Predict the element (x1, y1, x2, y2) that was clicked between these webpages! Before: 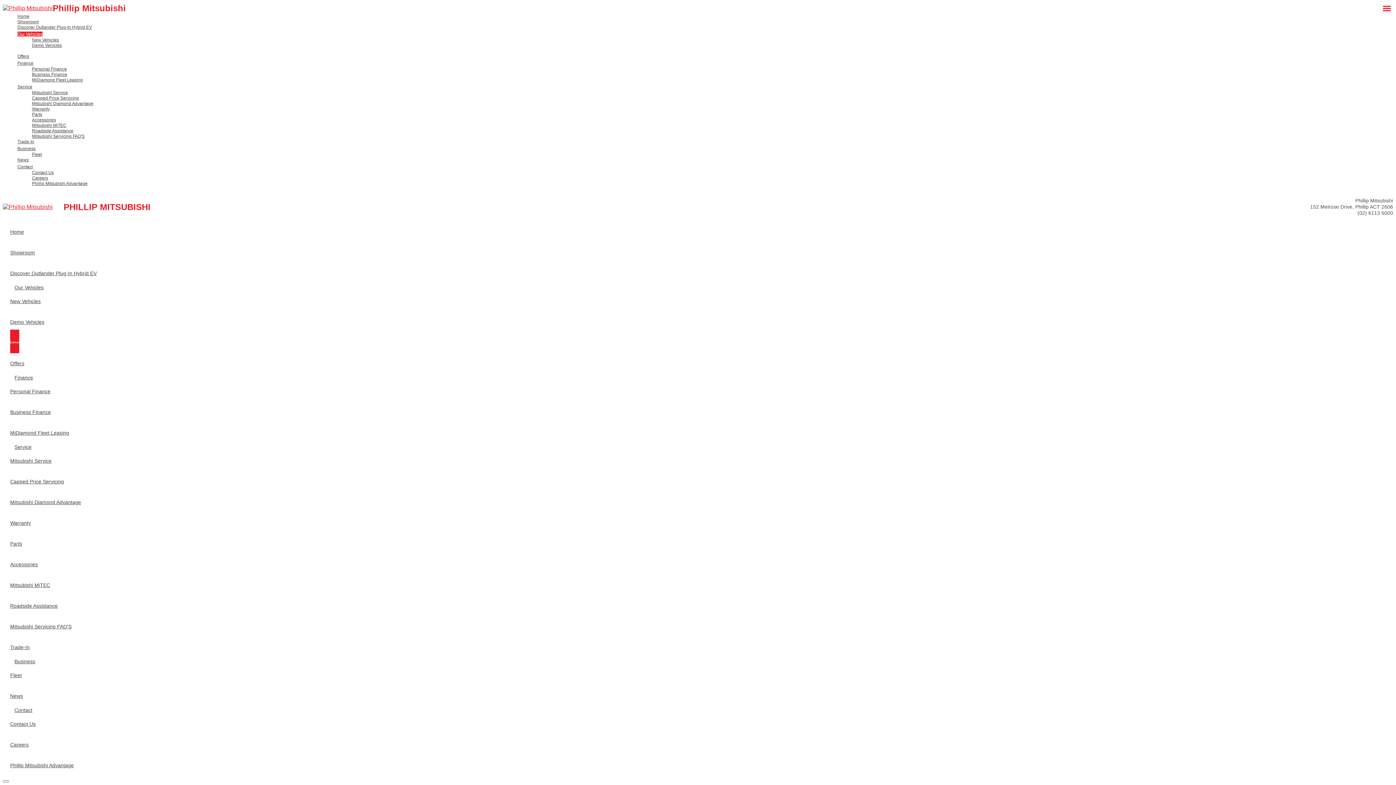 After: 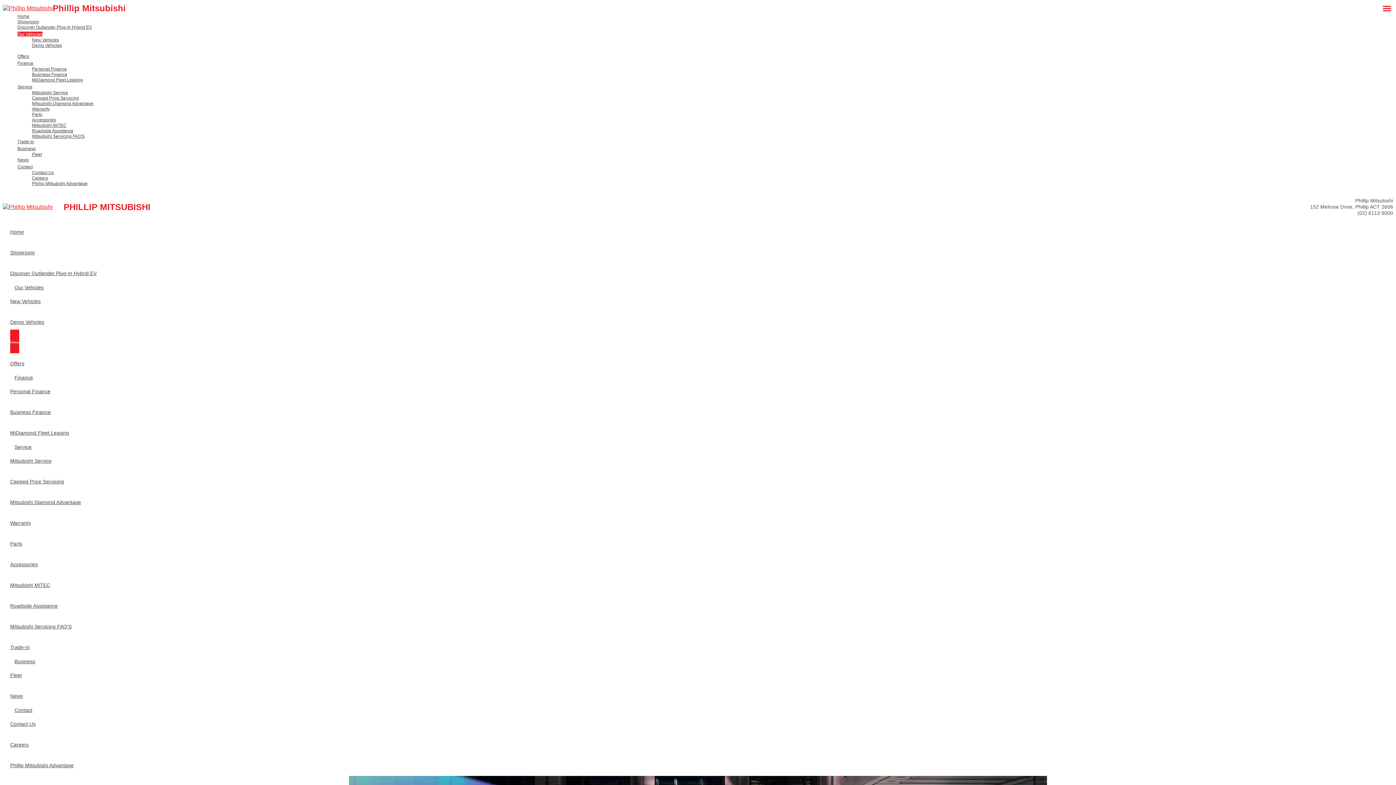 Action: bbox: (10, 329, 44, 356) label: Used Vehicles